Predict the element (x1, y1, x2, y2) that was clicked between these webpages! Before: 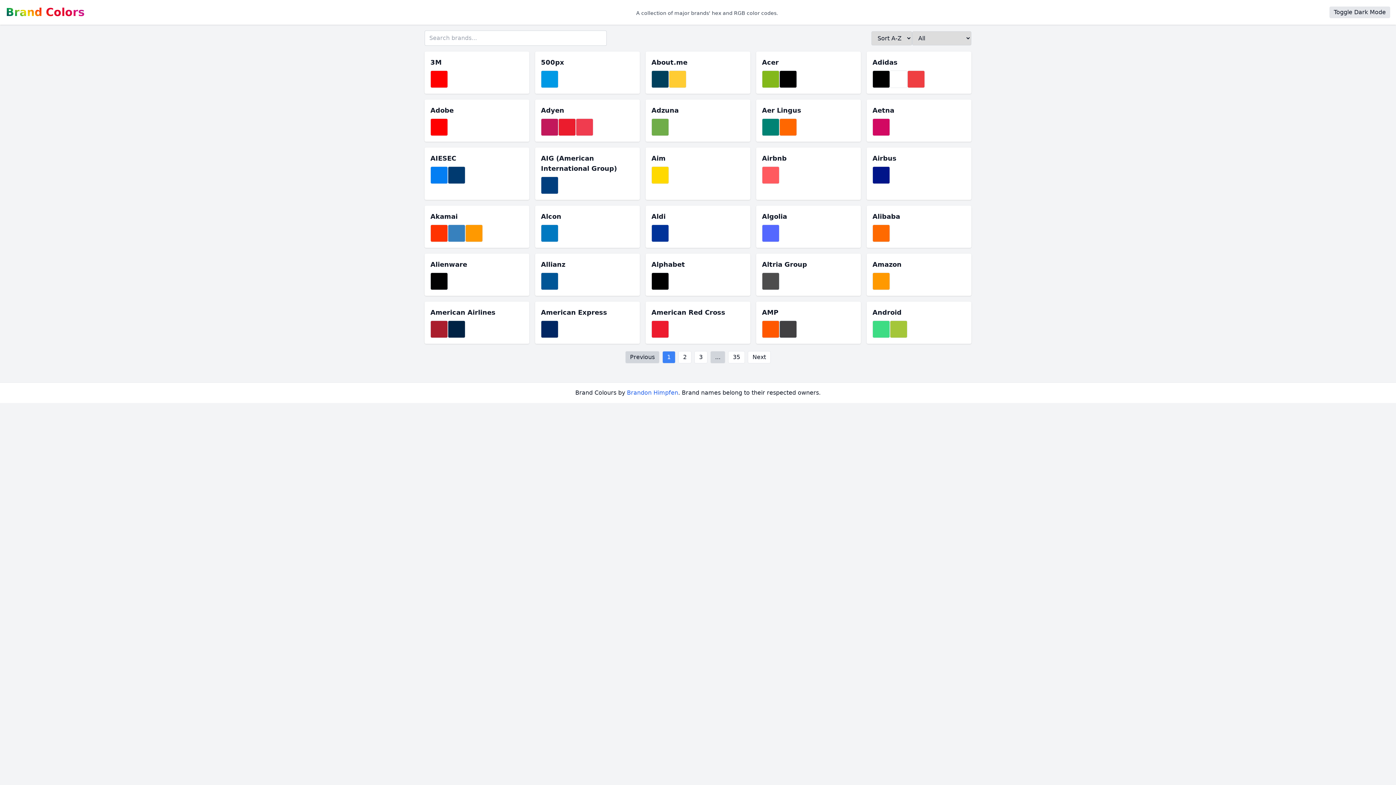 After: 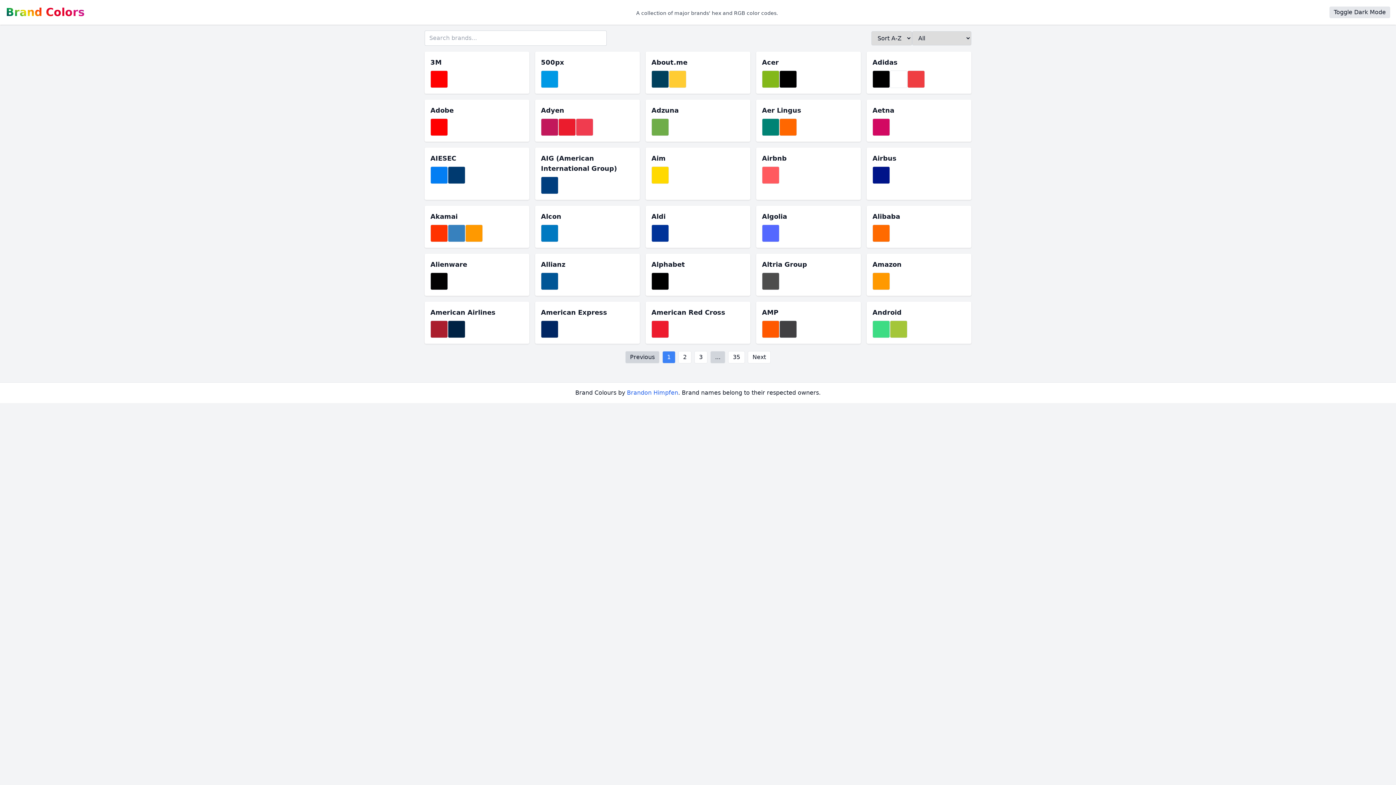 Action: label: 1 bbox: (662, 351, 675, 363)